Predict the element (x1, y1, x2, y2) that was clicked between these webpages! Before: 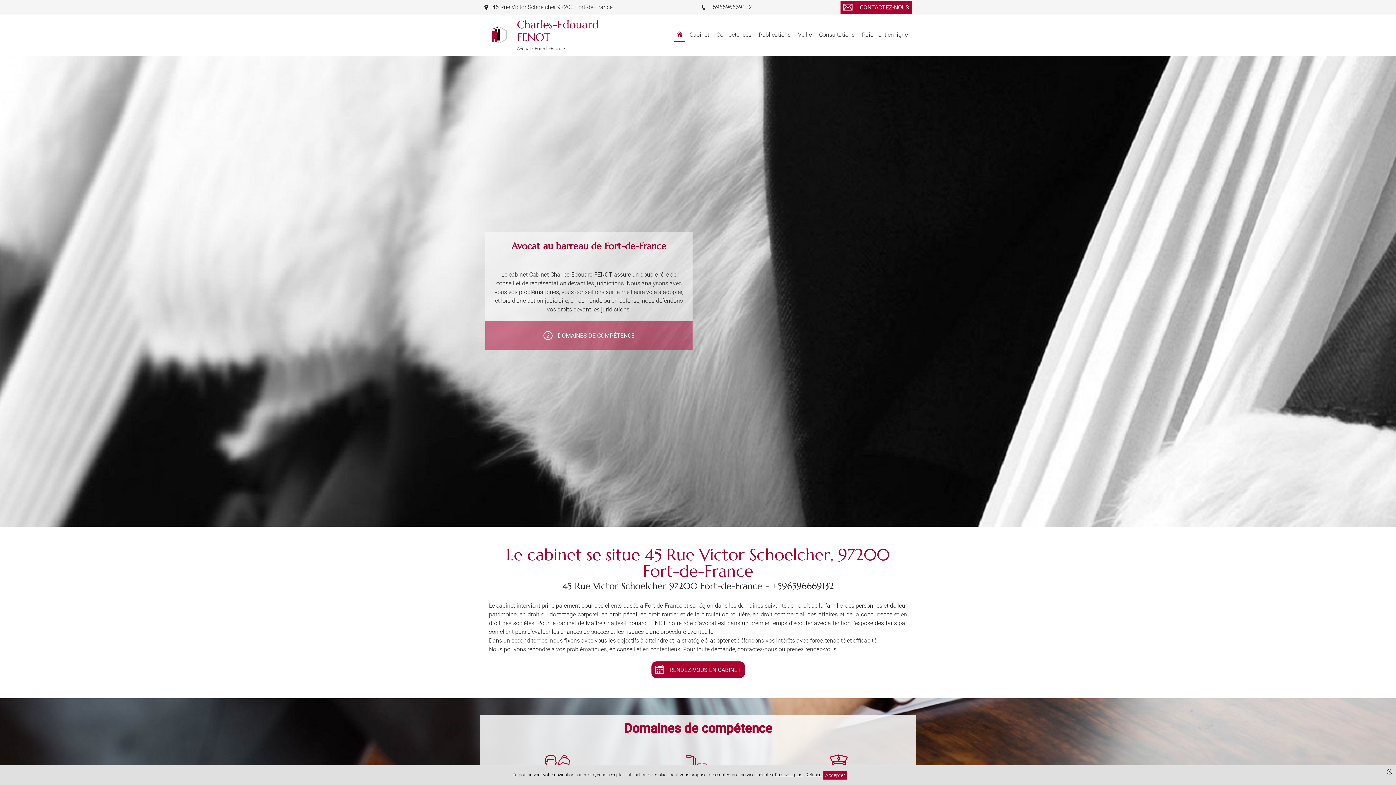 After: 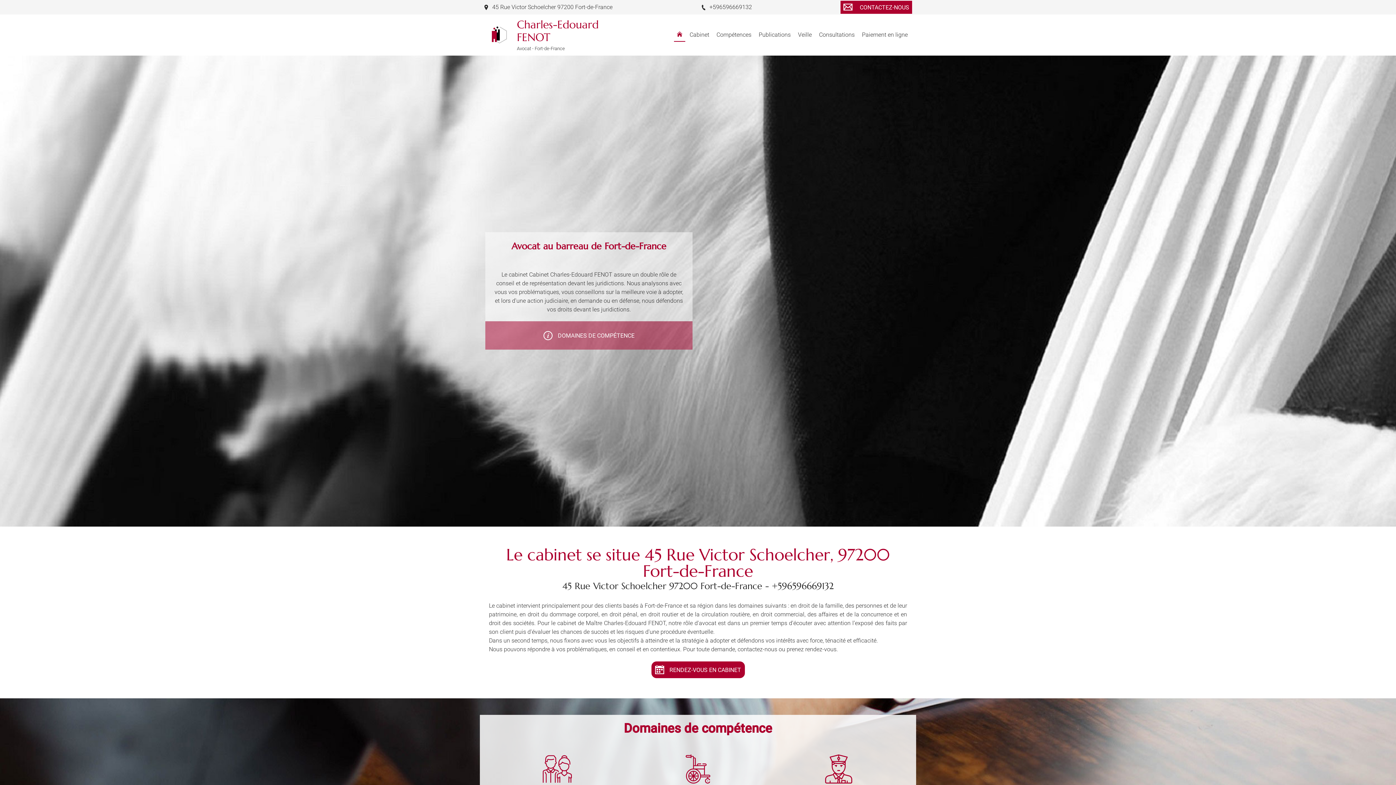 Action: bbox: (805, 772, 821, 777) label: Refuser 